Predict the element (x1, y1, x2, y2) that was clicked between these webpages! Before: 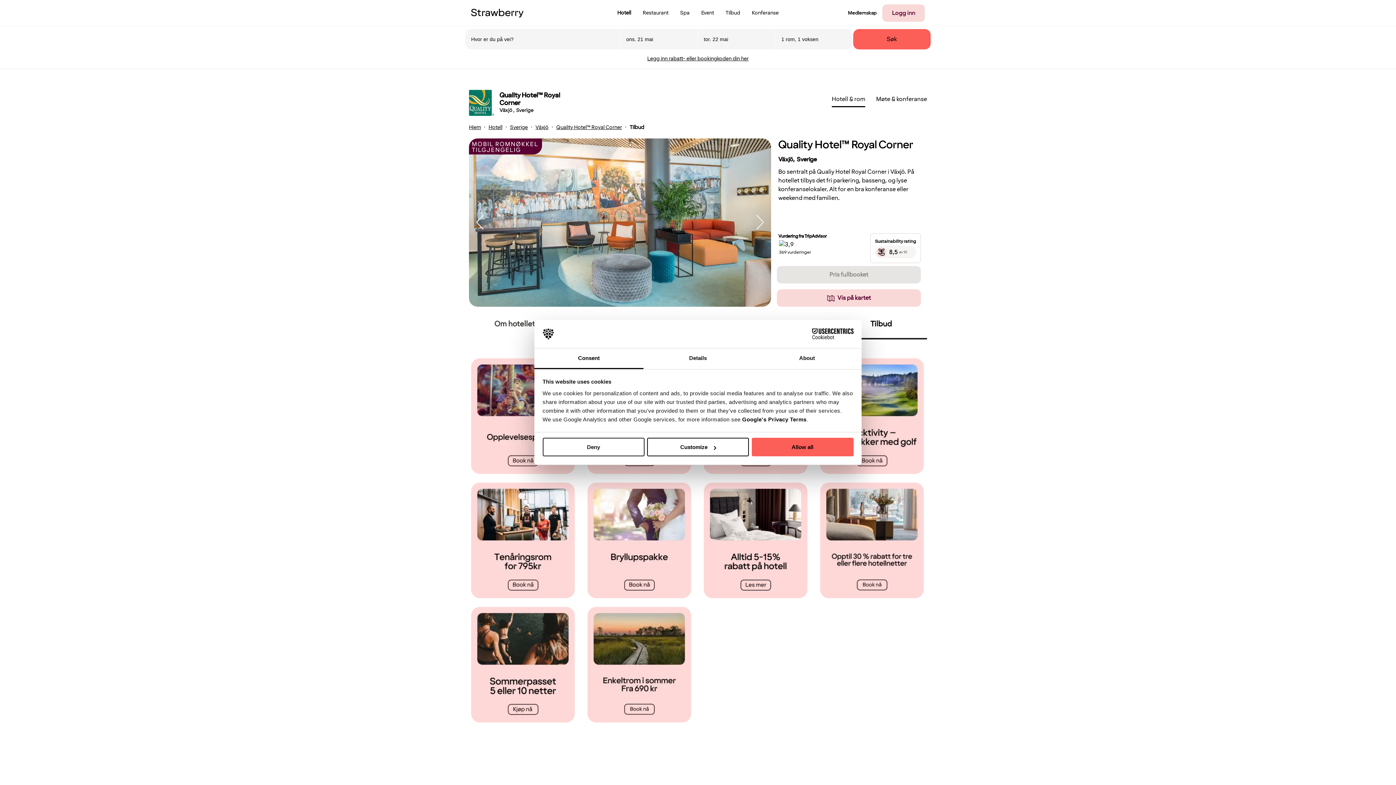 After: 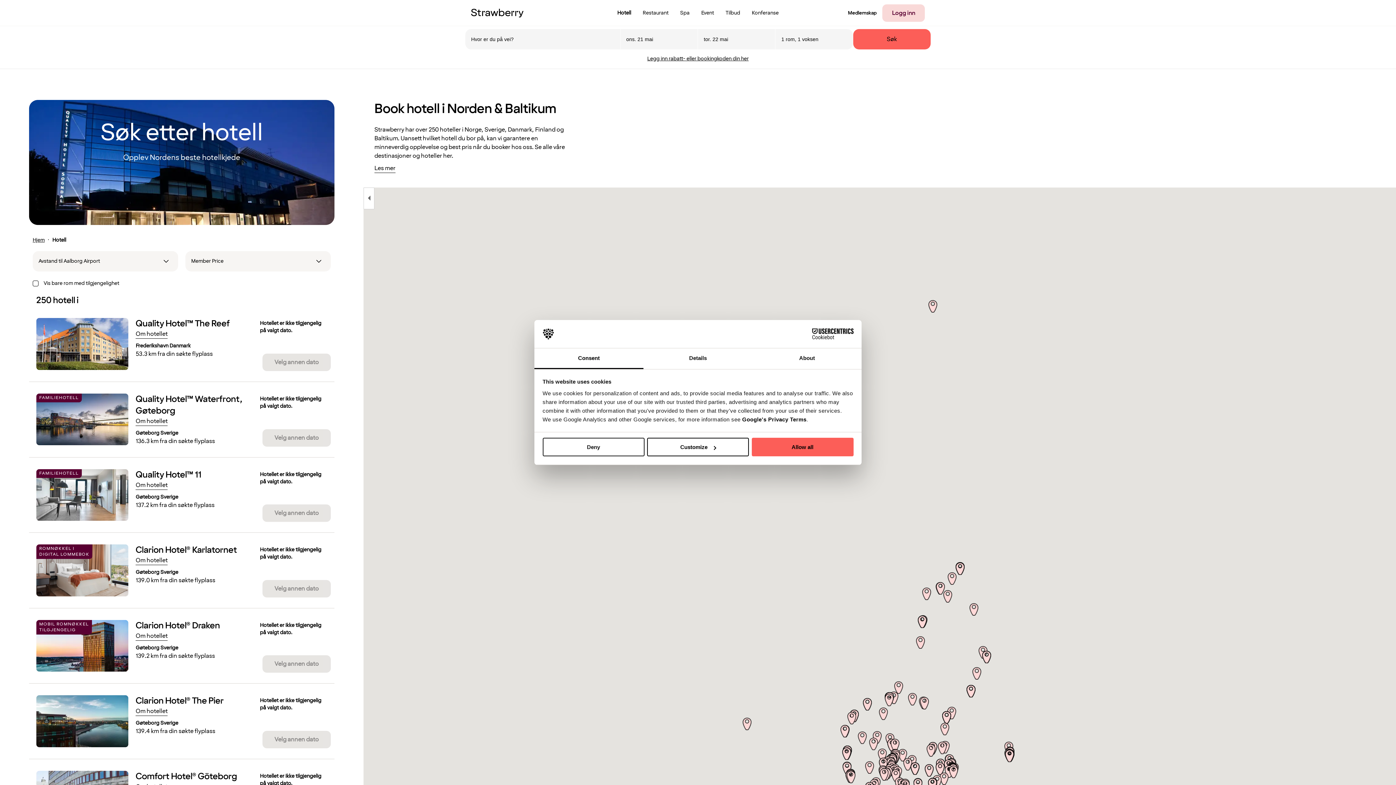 Action: bbox: (488, 119, 502, 138) label: Hotell